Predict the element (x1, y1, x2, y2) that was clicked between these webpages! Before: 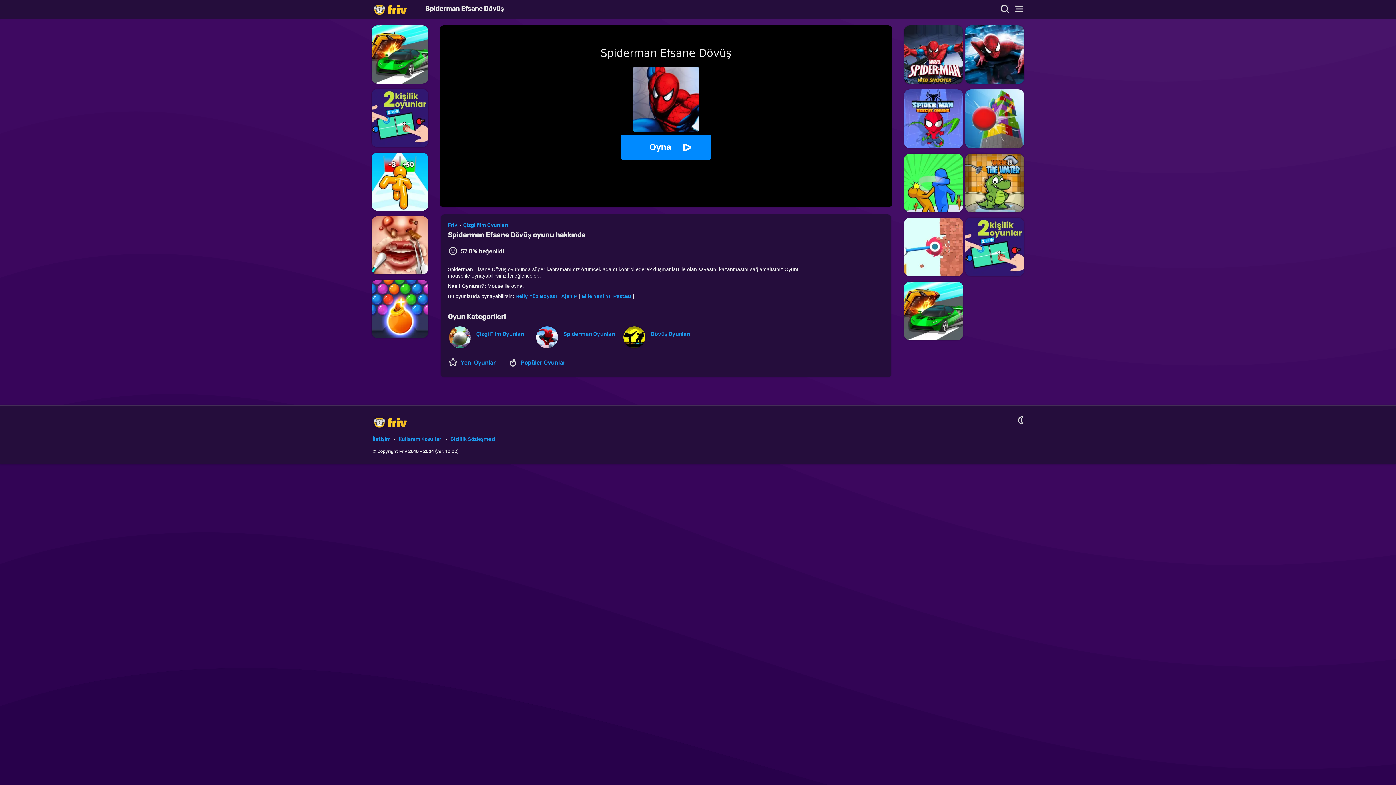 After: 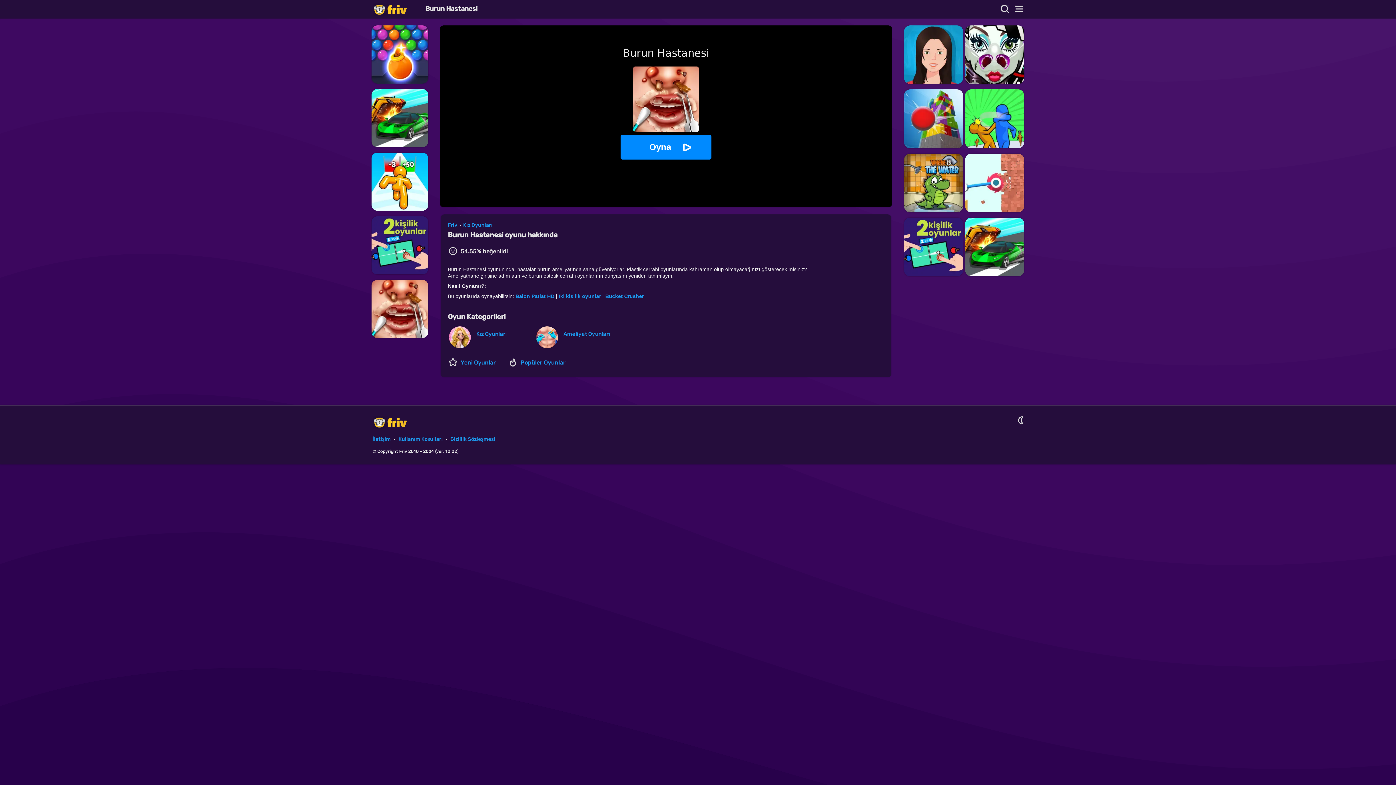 Action: label: BURUN HASTANESİ bbox: (371, 216, 428, 274)